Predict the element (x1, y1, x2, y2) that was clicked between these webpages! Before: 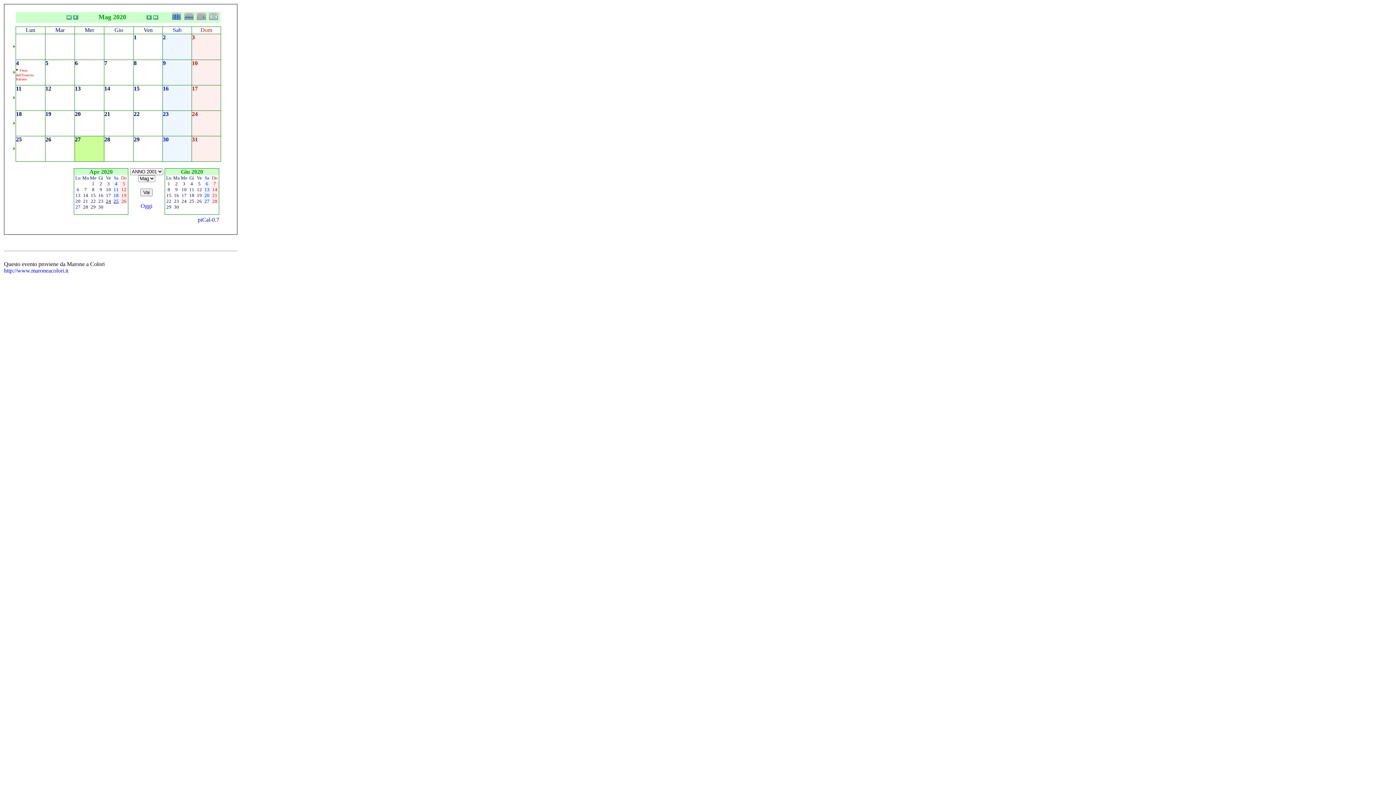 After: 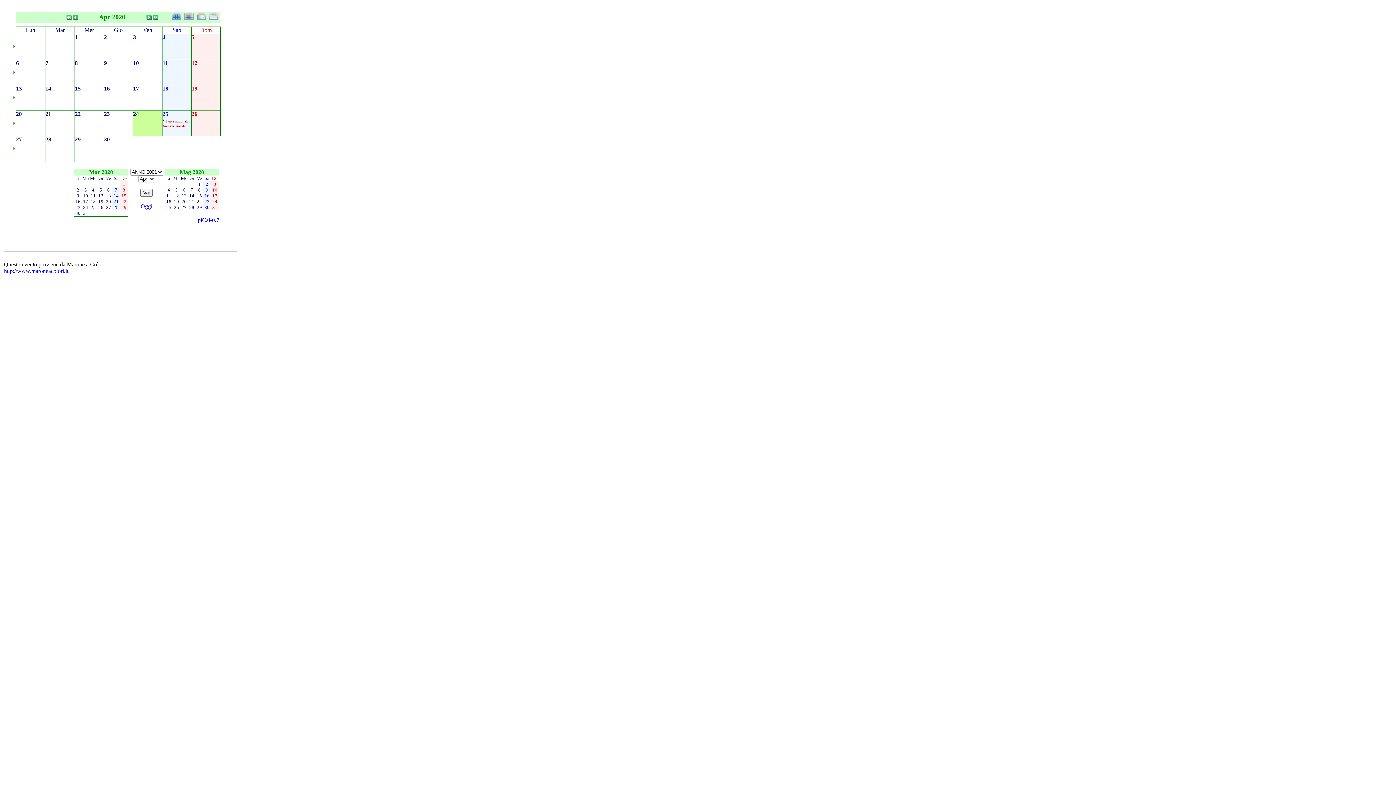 Action: bbox: (106, 197, 111, 204) label: 24